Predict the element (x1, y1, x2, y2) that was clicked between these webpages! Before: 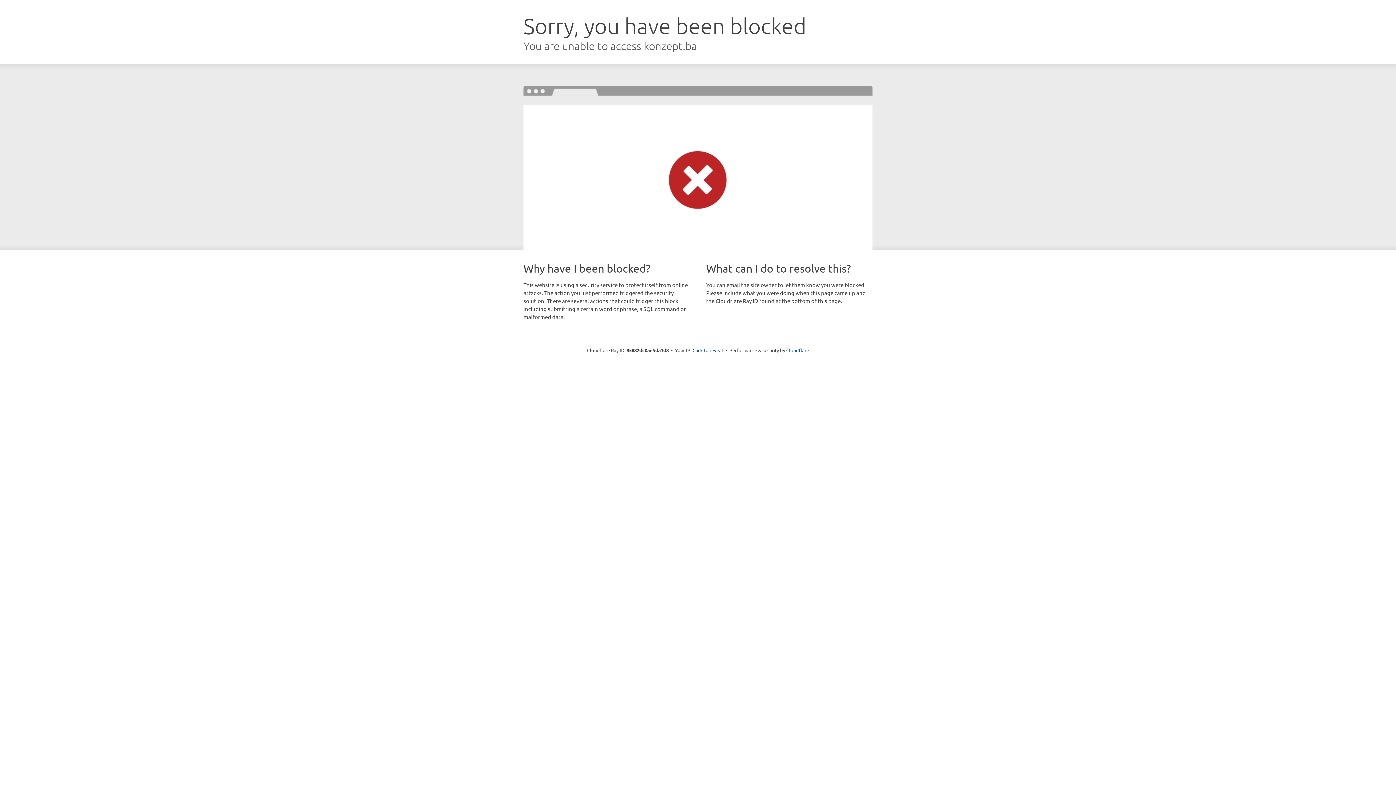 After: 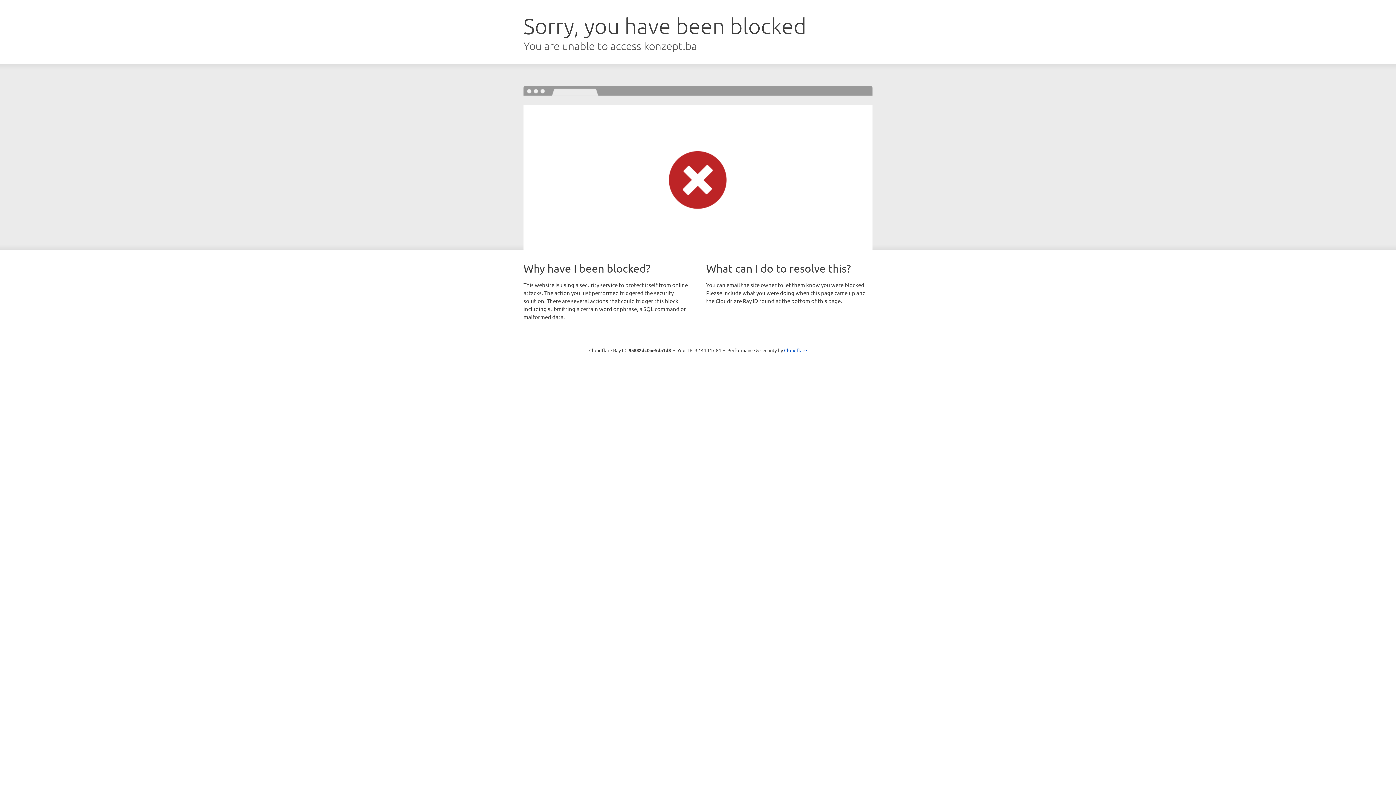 Action: bbox: (692, 346, 723, 353) label: Click to reveal